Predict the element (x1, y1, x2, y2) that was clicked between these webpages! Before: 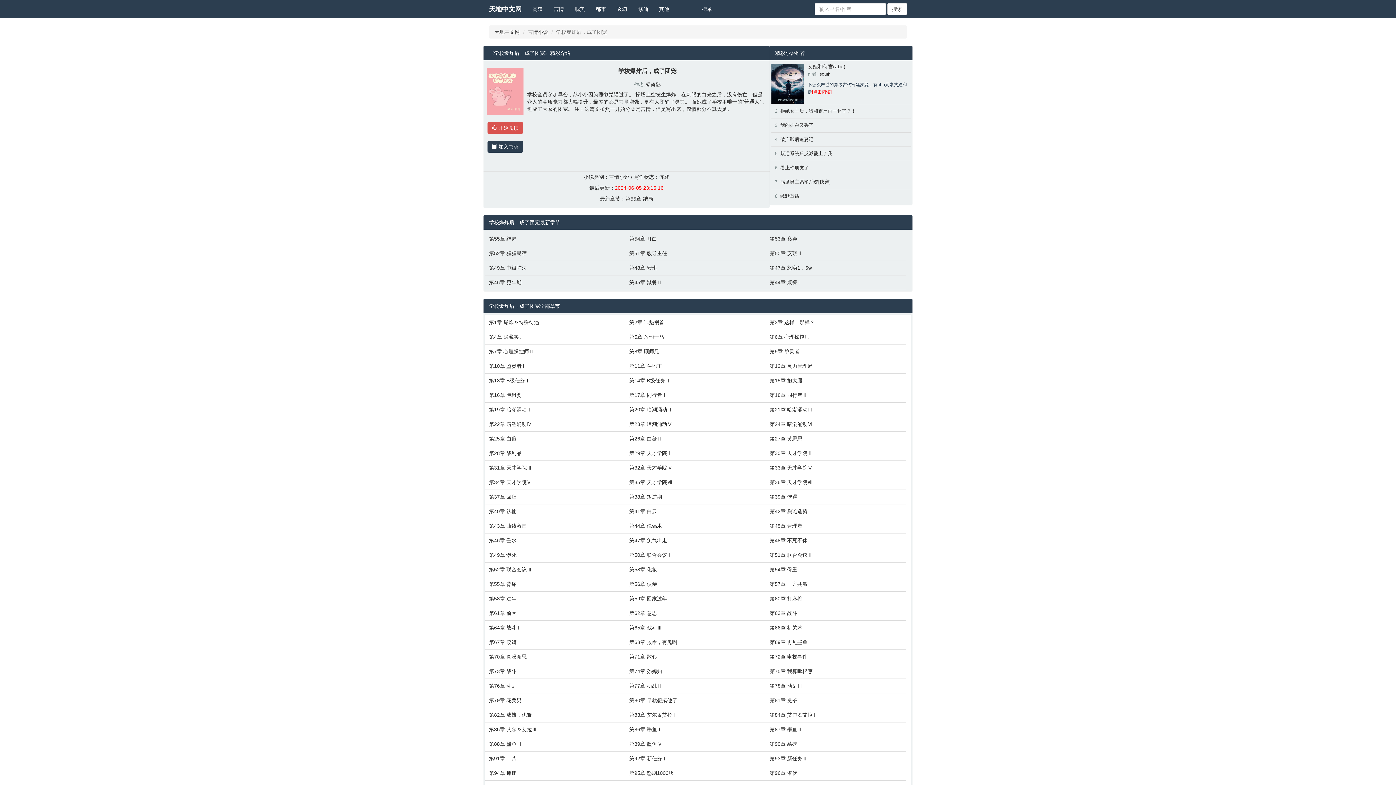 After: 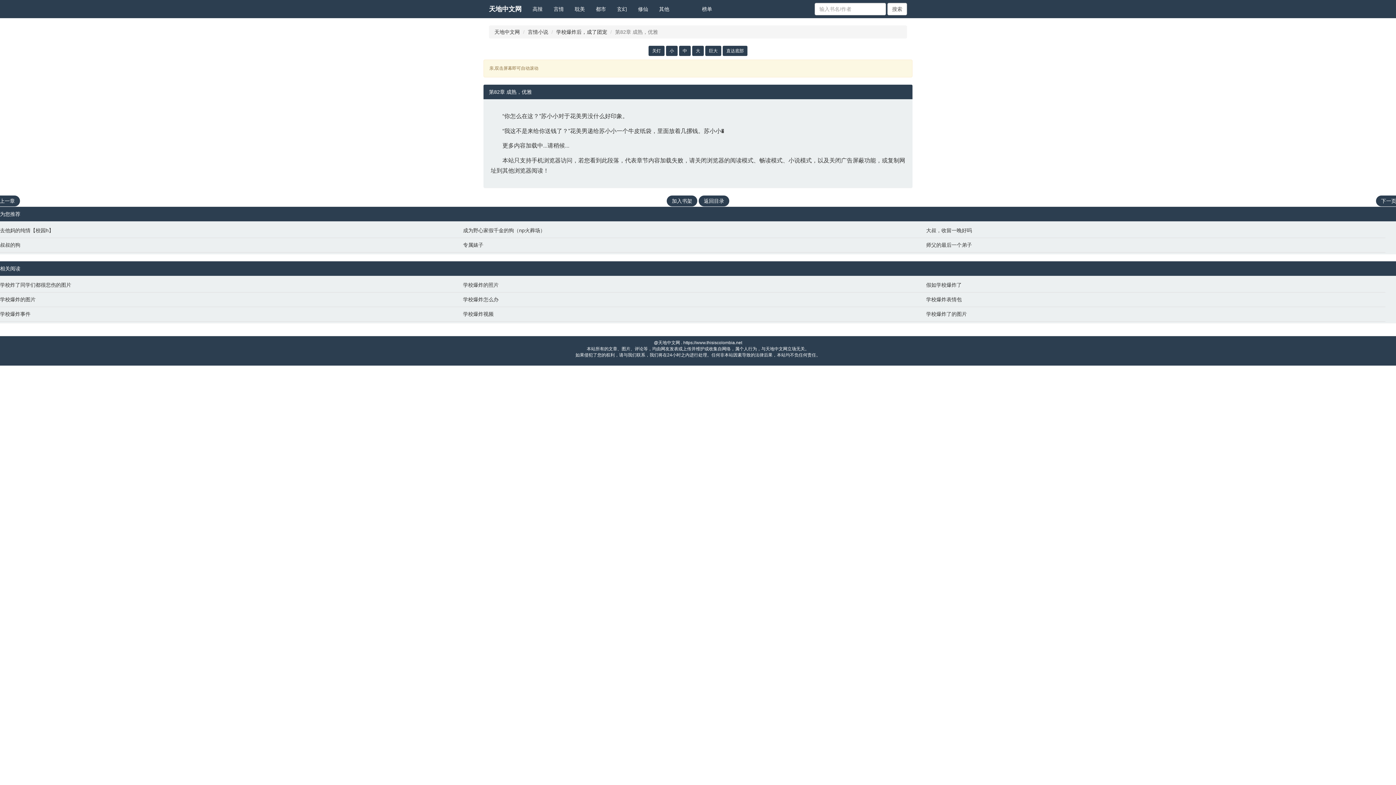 Action: label: 第82章 成熟，优雅 bbox: (489, 711, 622, 718)